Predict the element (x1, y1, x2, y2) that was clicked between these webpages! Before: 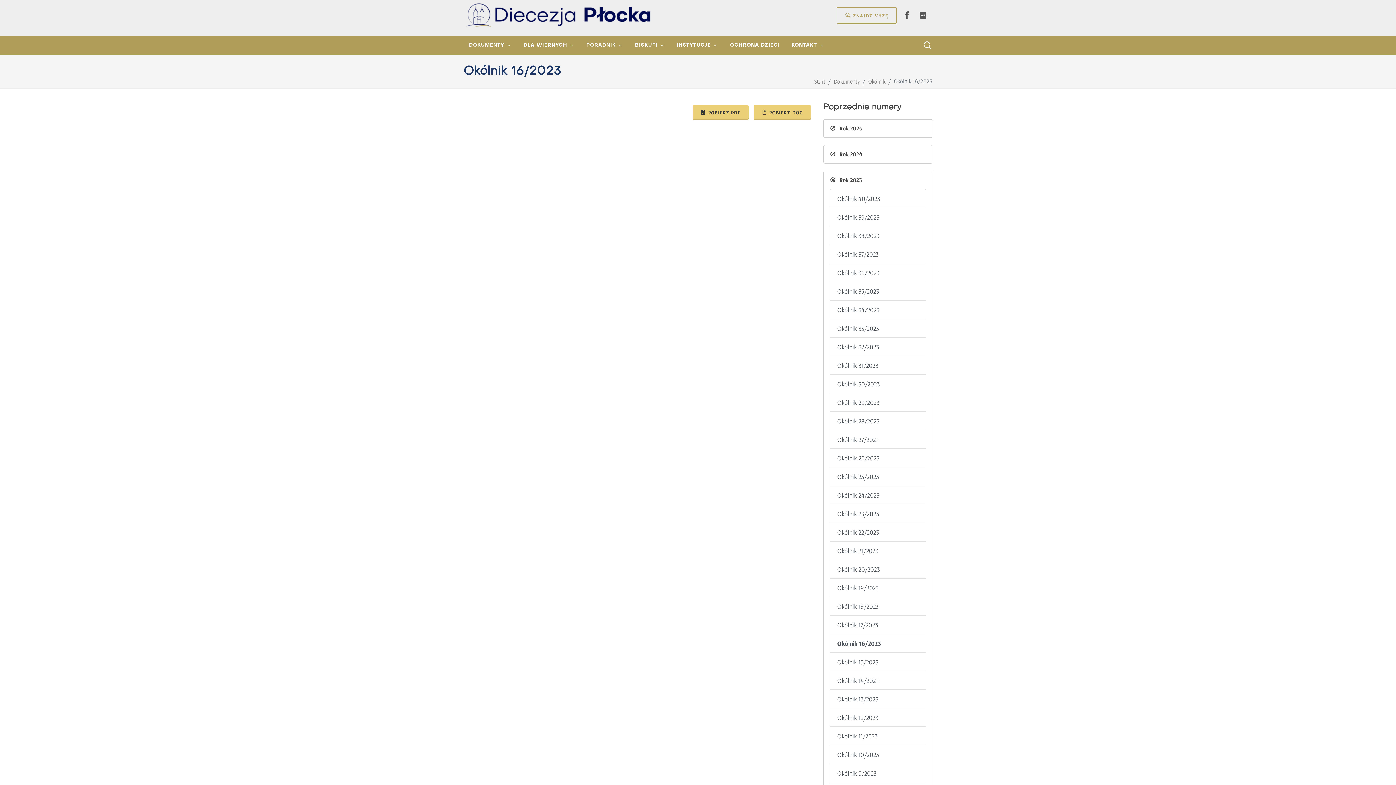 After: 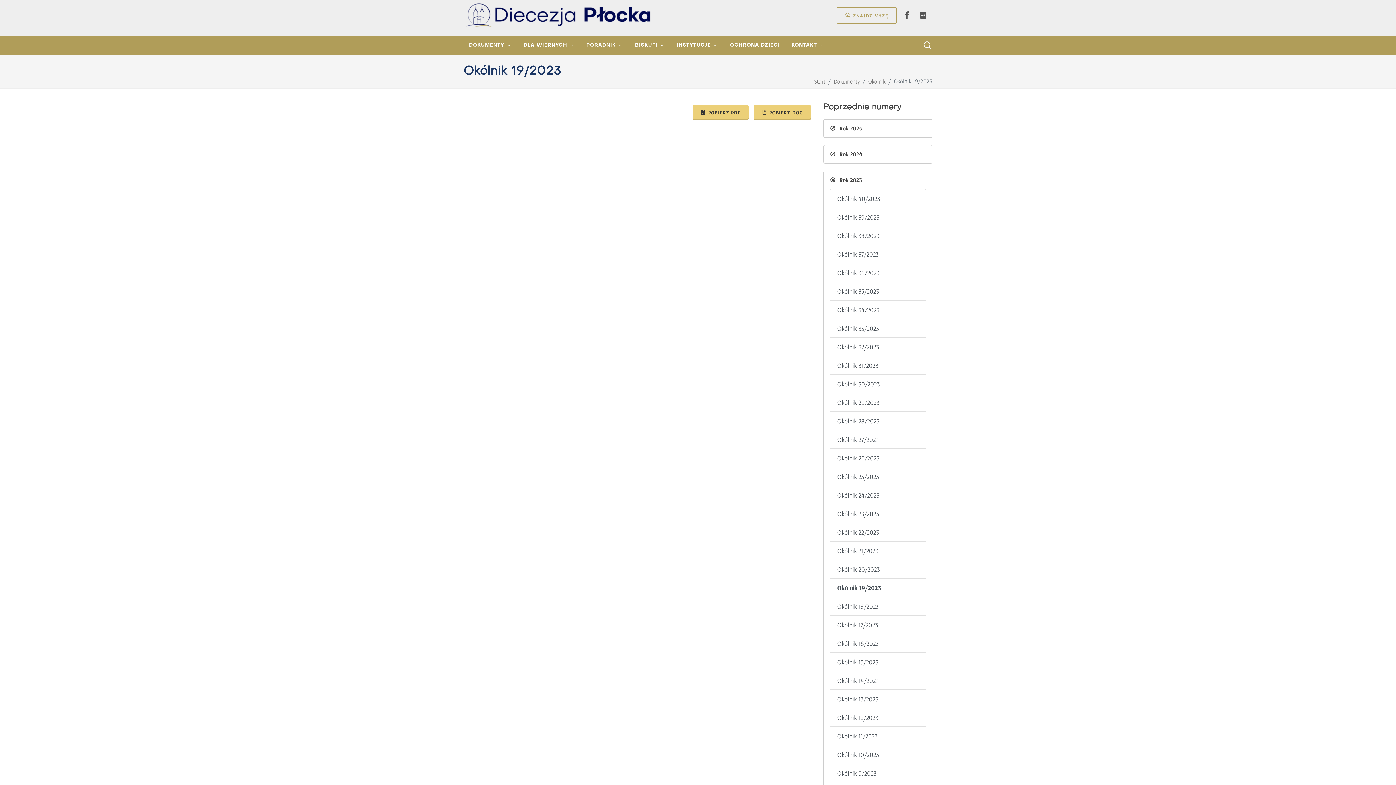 Action: label: Okólnik 19/2023 bbox: (829, 578, 926, 597)